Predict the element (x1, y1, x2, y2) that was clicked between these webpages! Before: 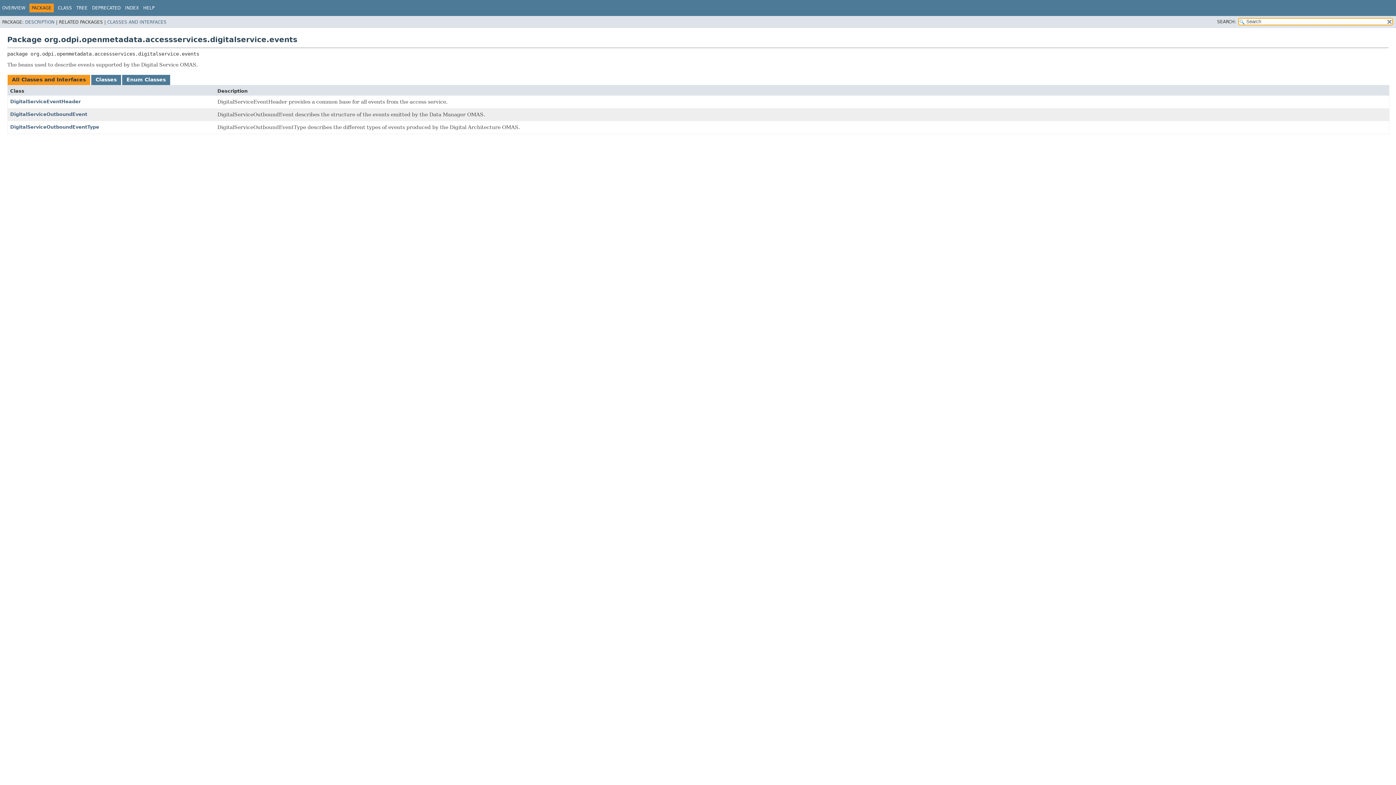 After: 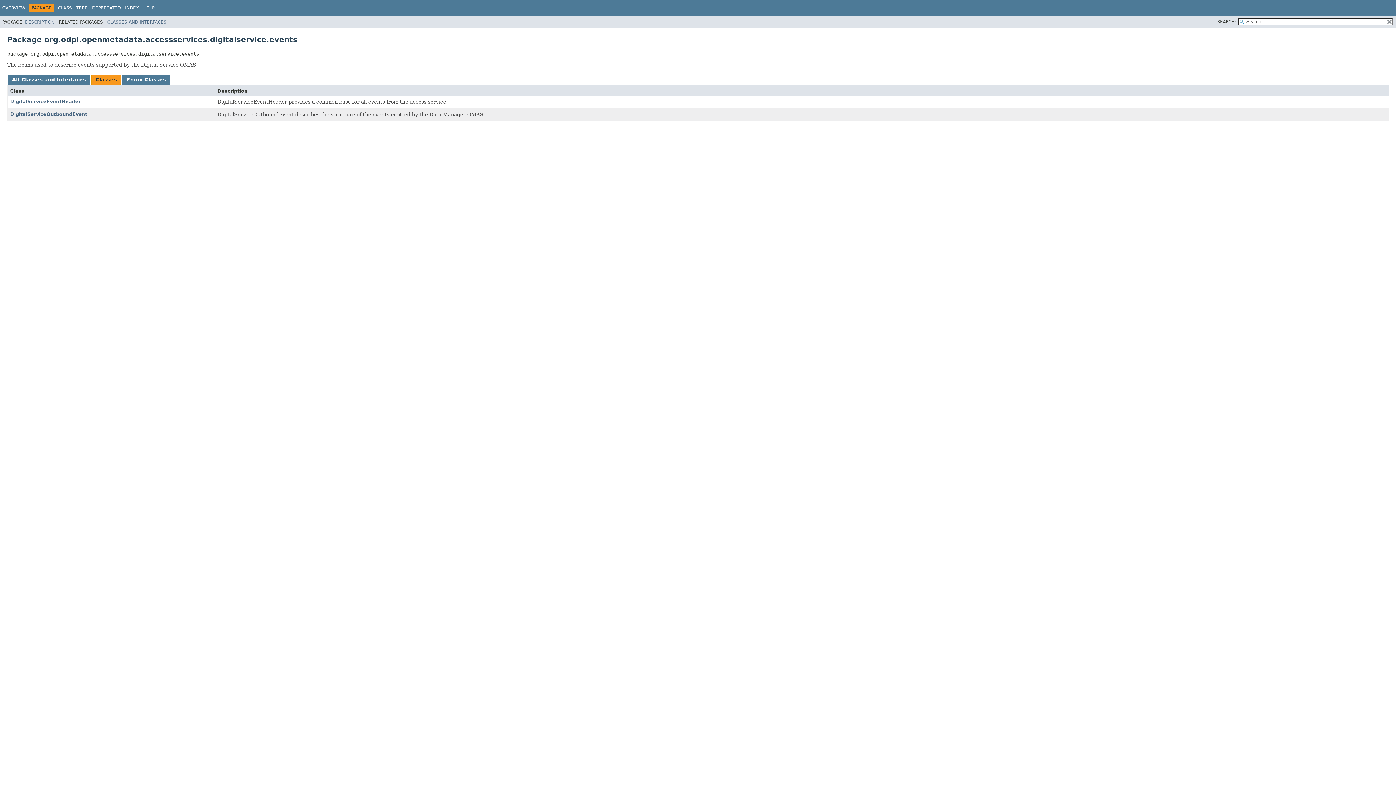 Action: bbox: (91, 74, 121, 84) label: Classes